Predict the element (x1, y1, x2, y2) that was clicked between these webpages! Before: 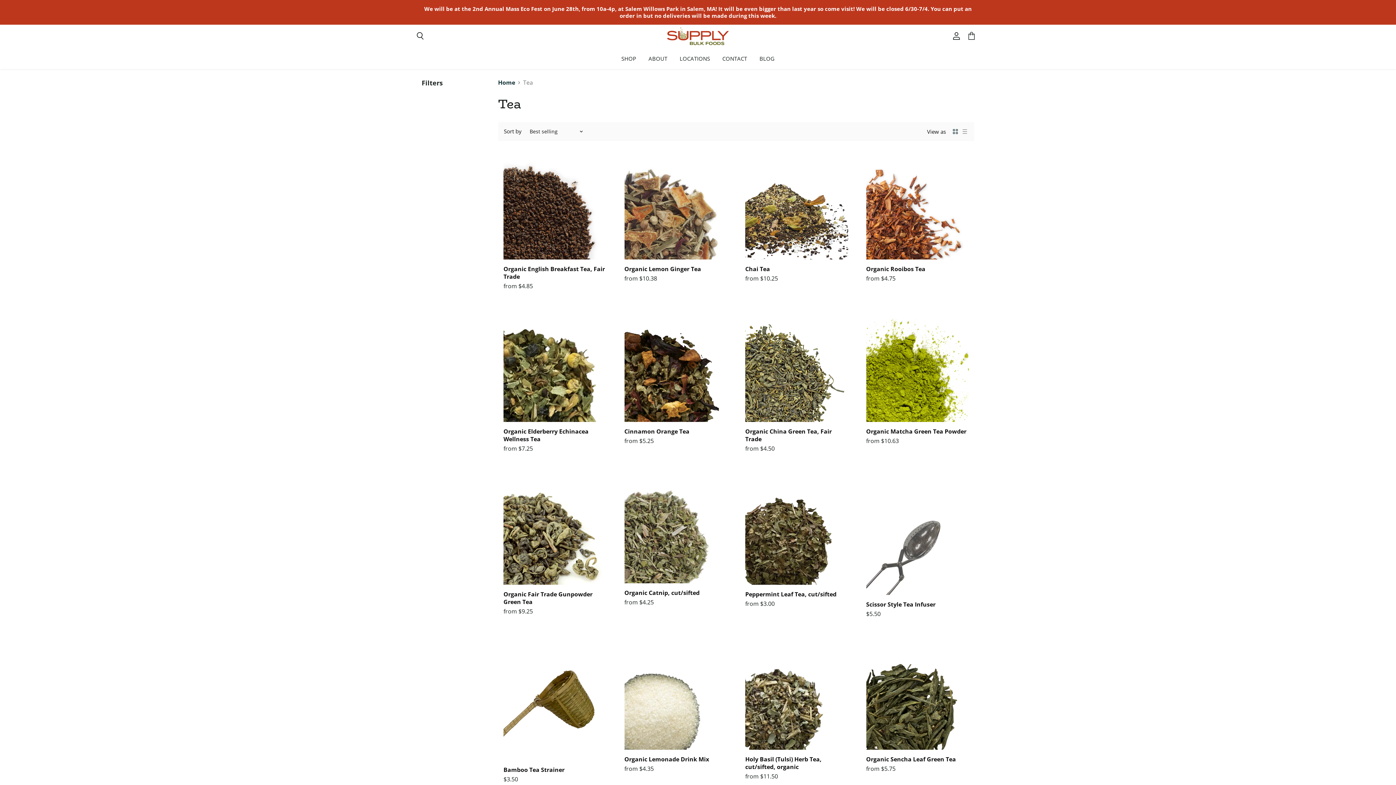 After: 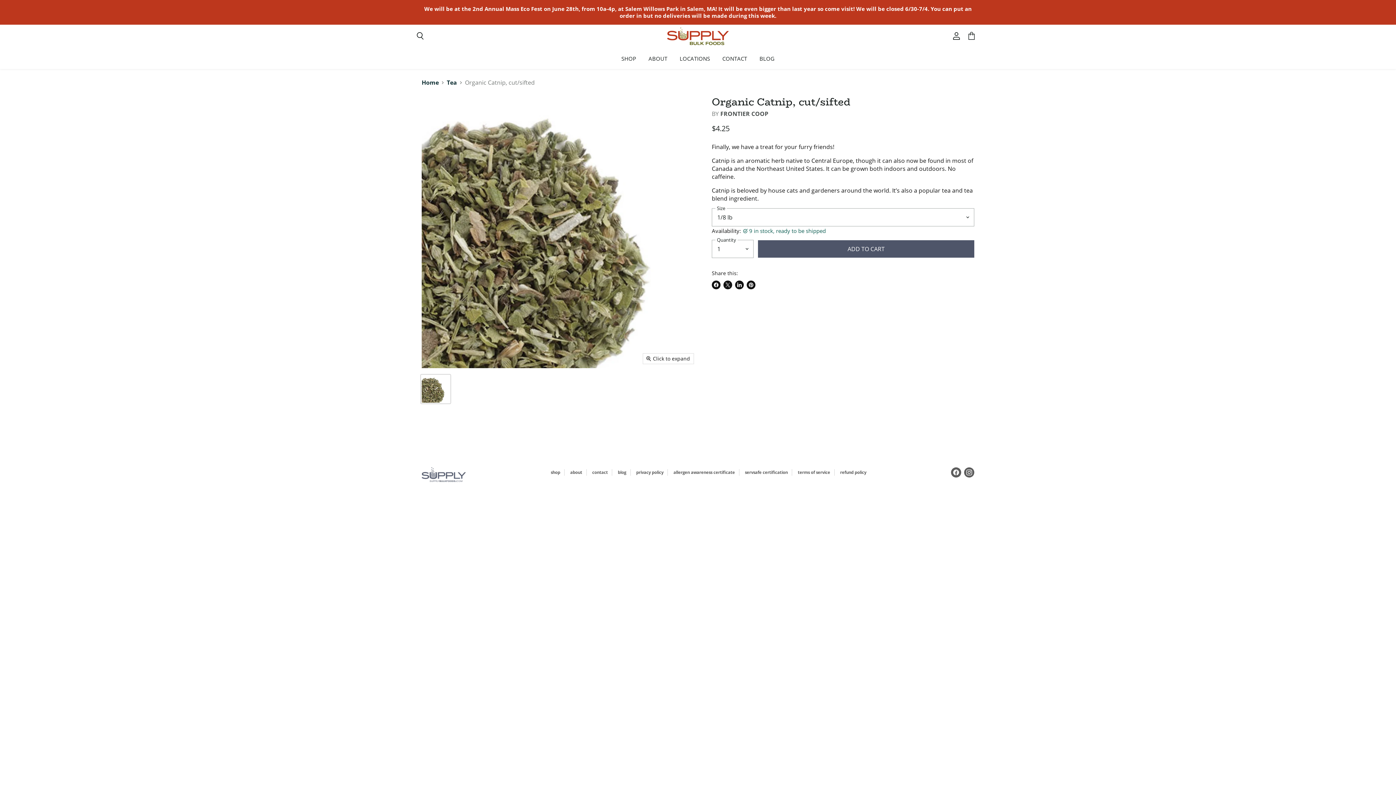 Action: bbox: (624, 588, 699, 596) label: Organic Catnip, cut/sifted